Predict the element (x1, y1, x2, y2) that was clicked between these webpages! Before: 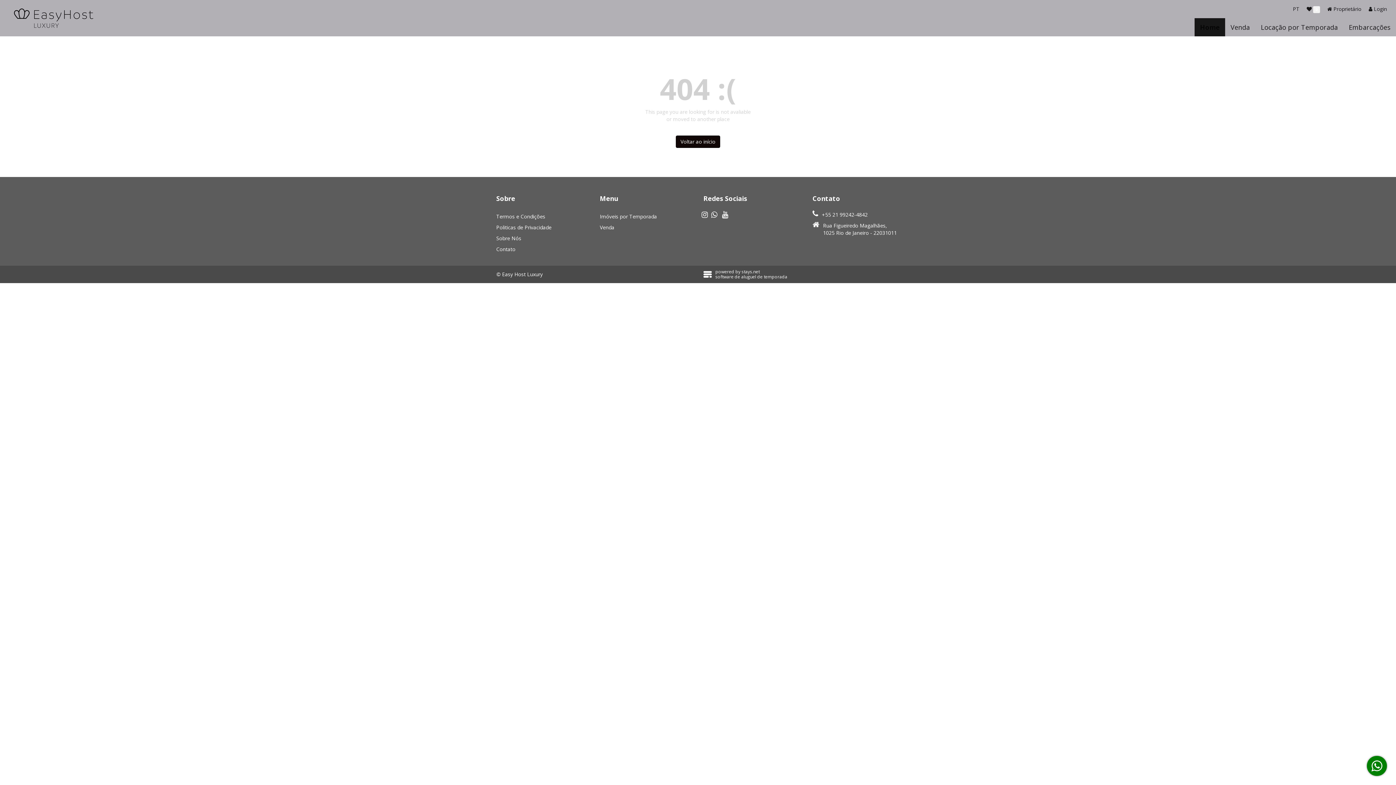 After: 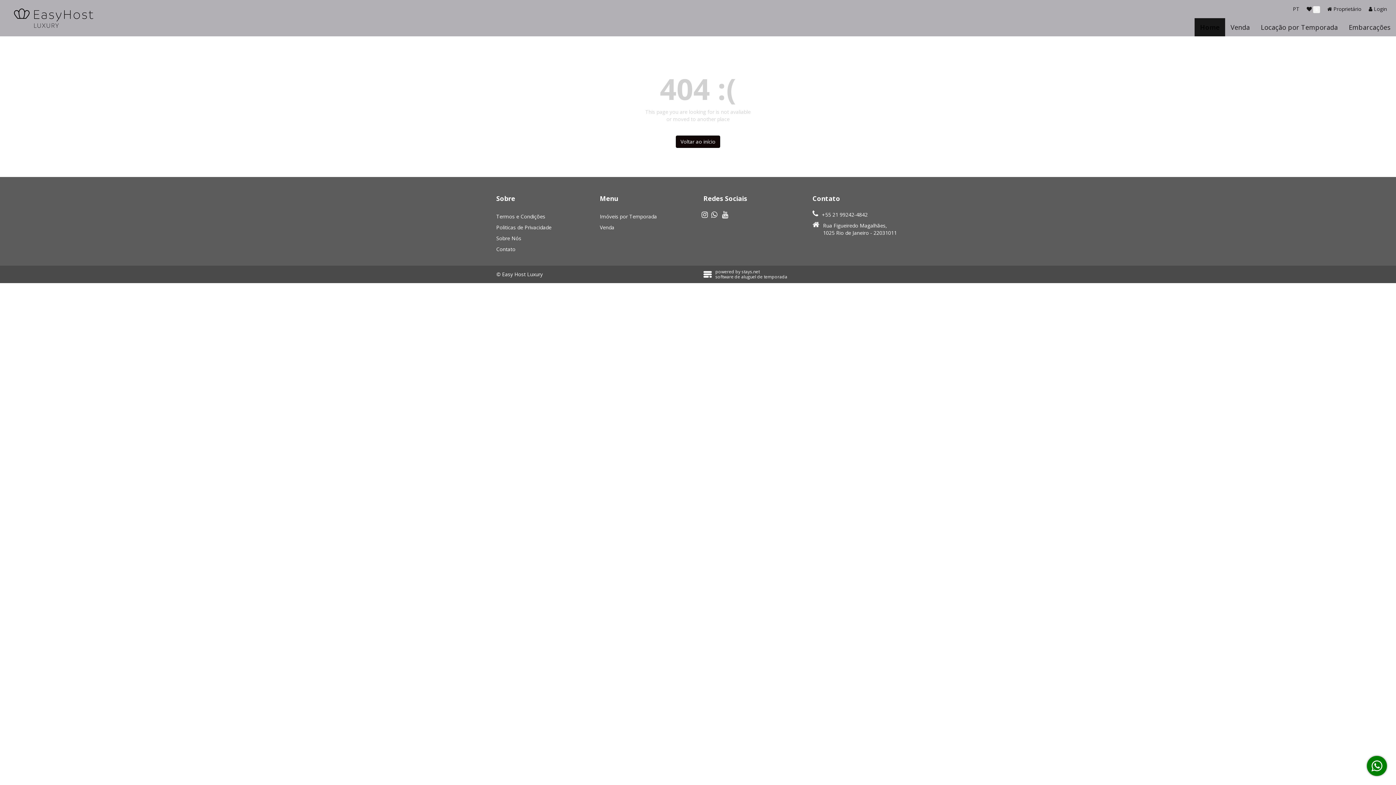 Action: bbox: (701, 211, 708, 218)